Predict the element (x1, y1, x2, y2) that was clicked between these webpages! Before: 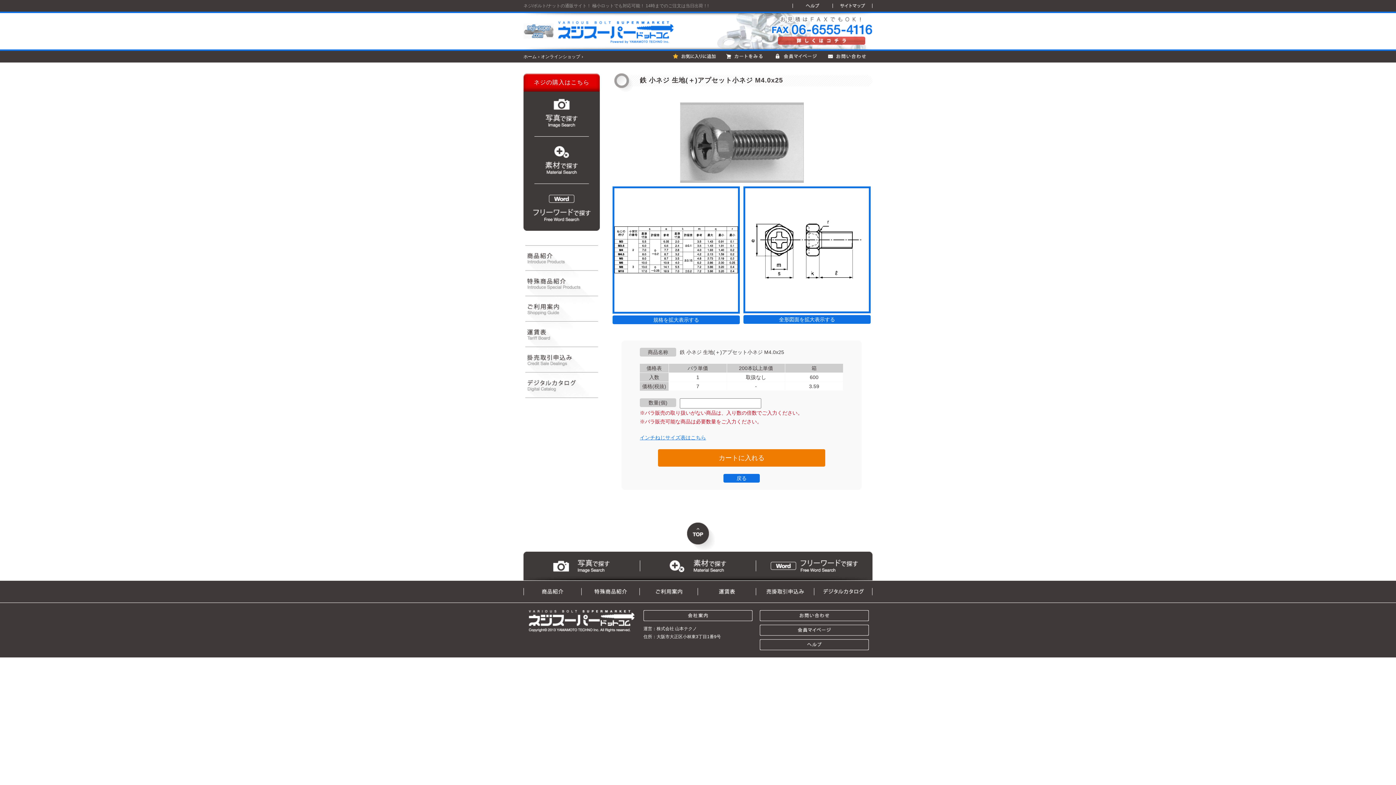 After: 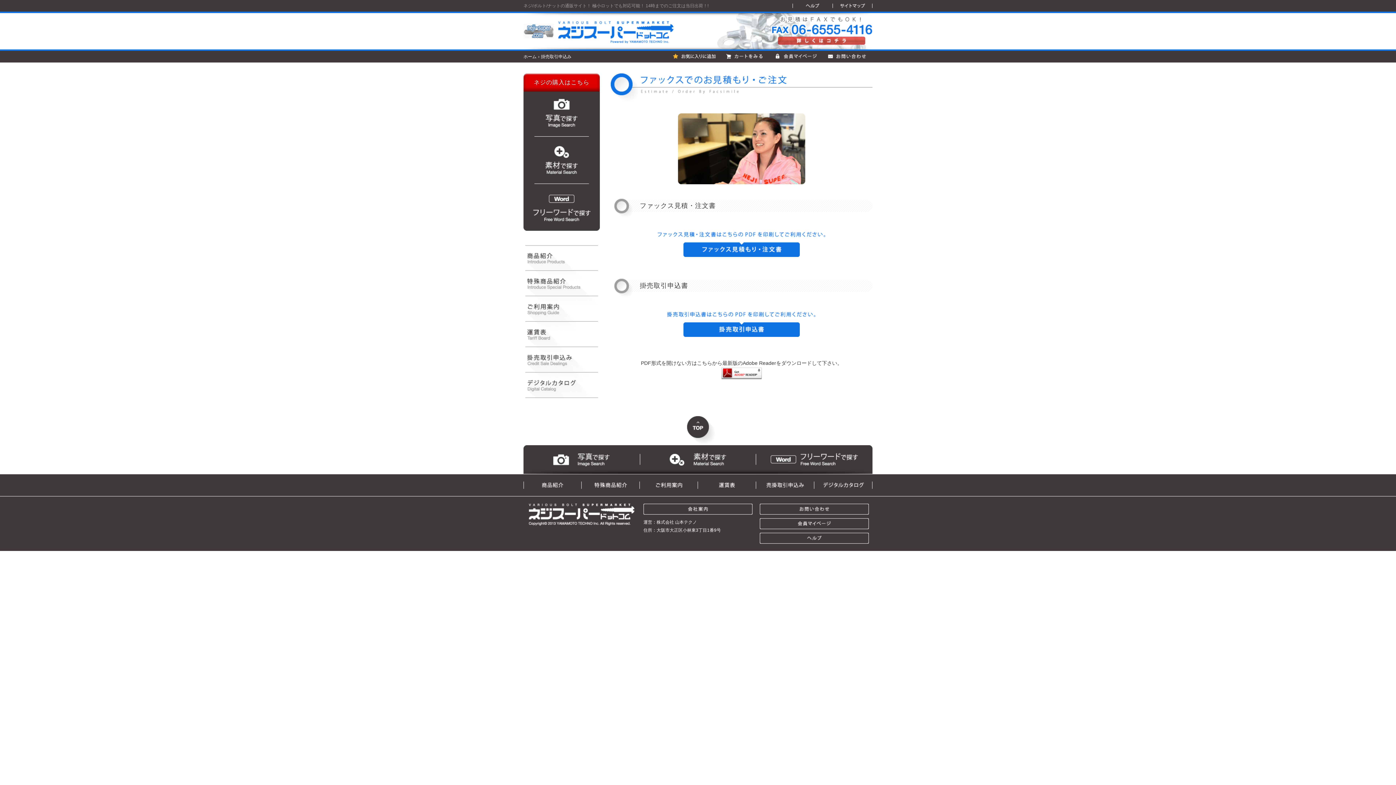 Action: bbox: (770, 11, 872, 48)